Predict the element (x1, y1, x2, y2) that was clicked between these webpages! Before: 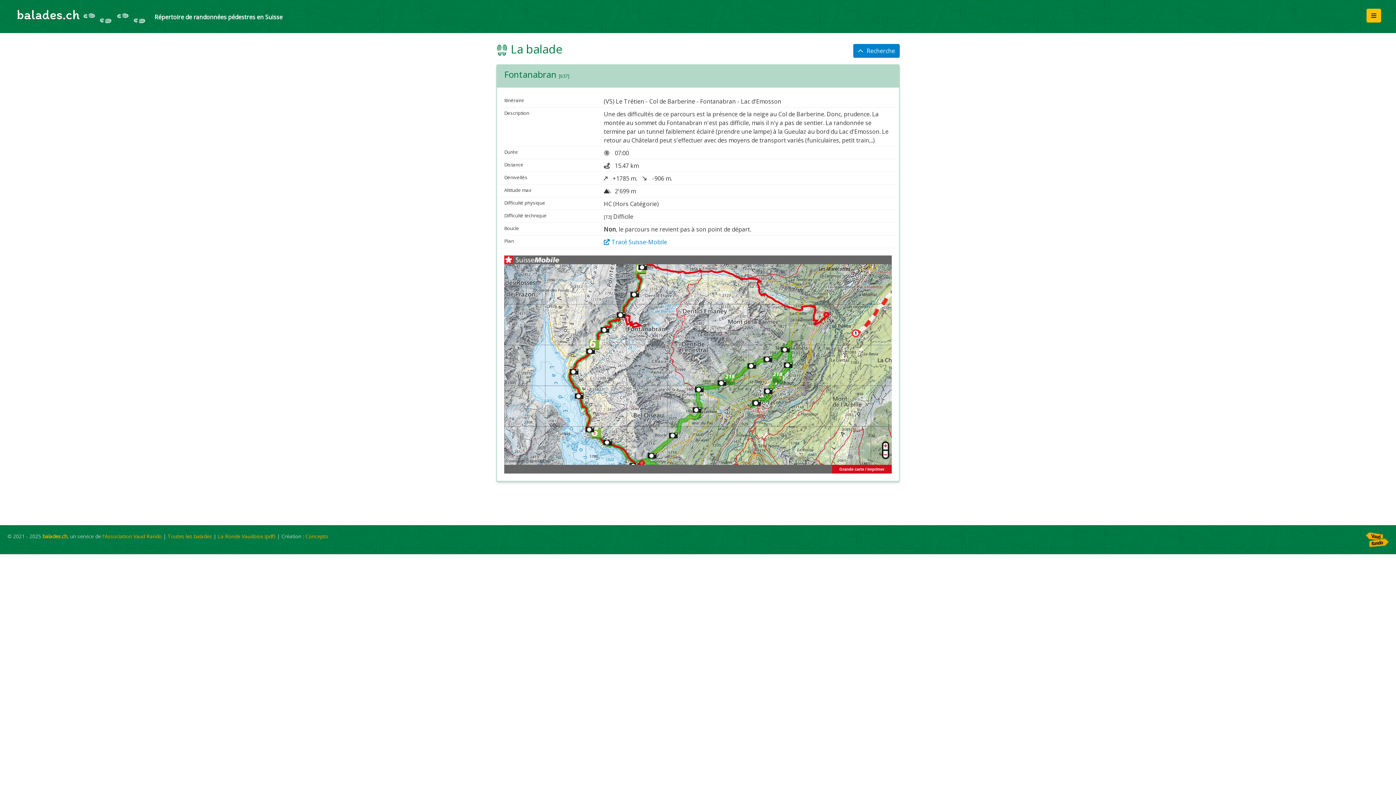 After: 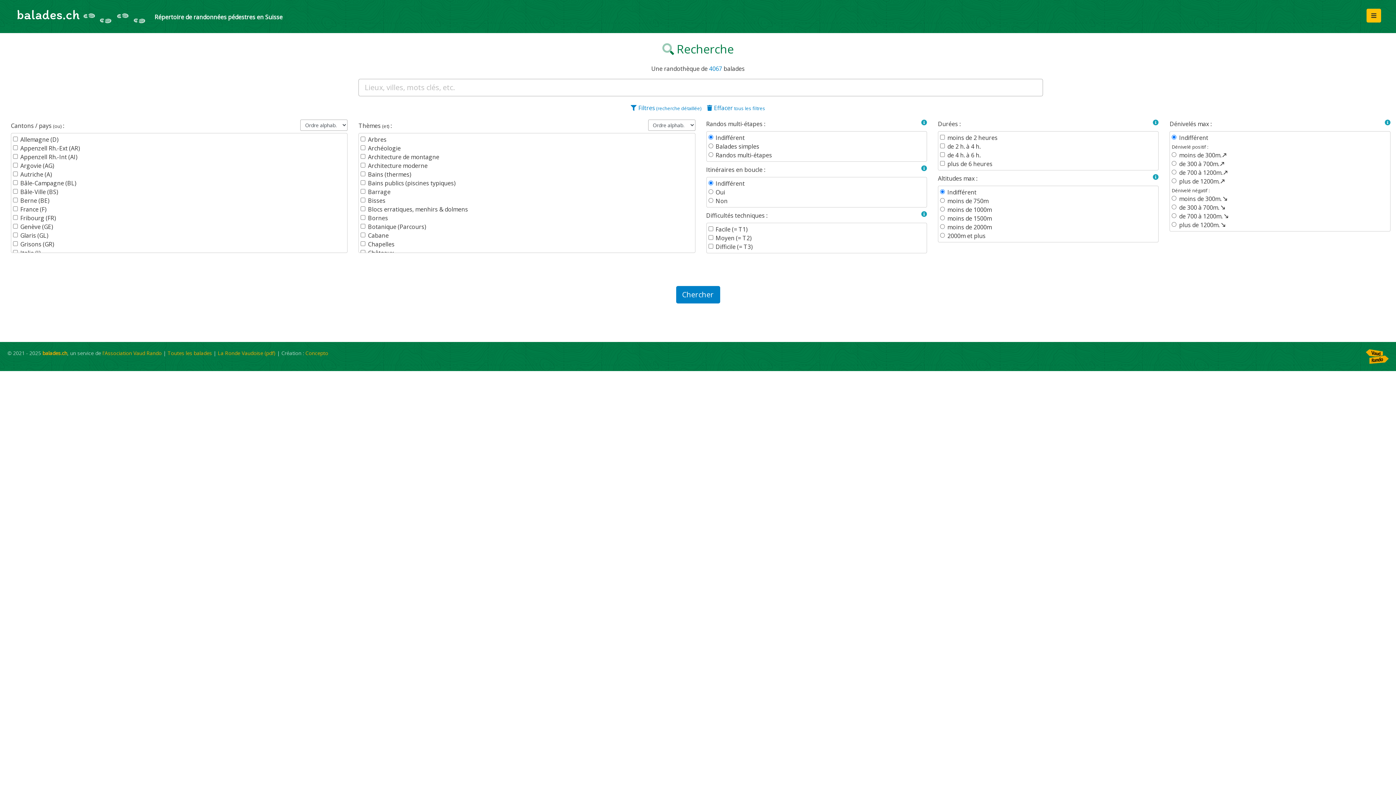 Action: label: balades.ch  Répertoire de randonnées pédestres en Suisse bbox: (11, 2, 282, 30)